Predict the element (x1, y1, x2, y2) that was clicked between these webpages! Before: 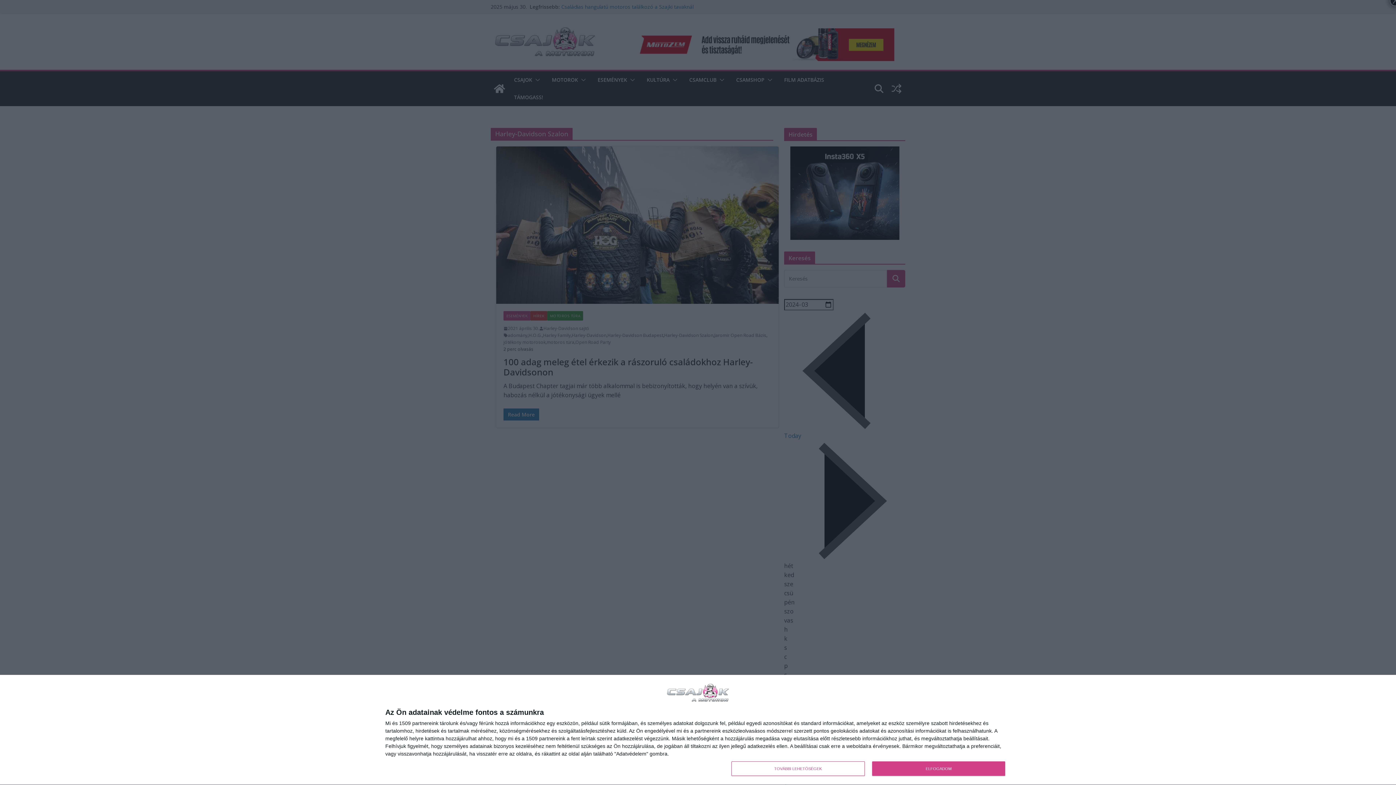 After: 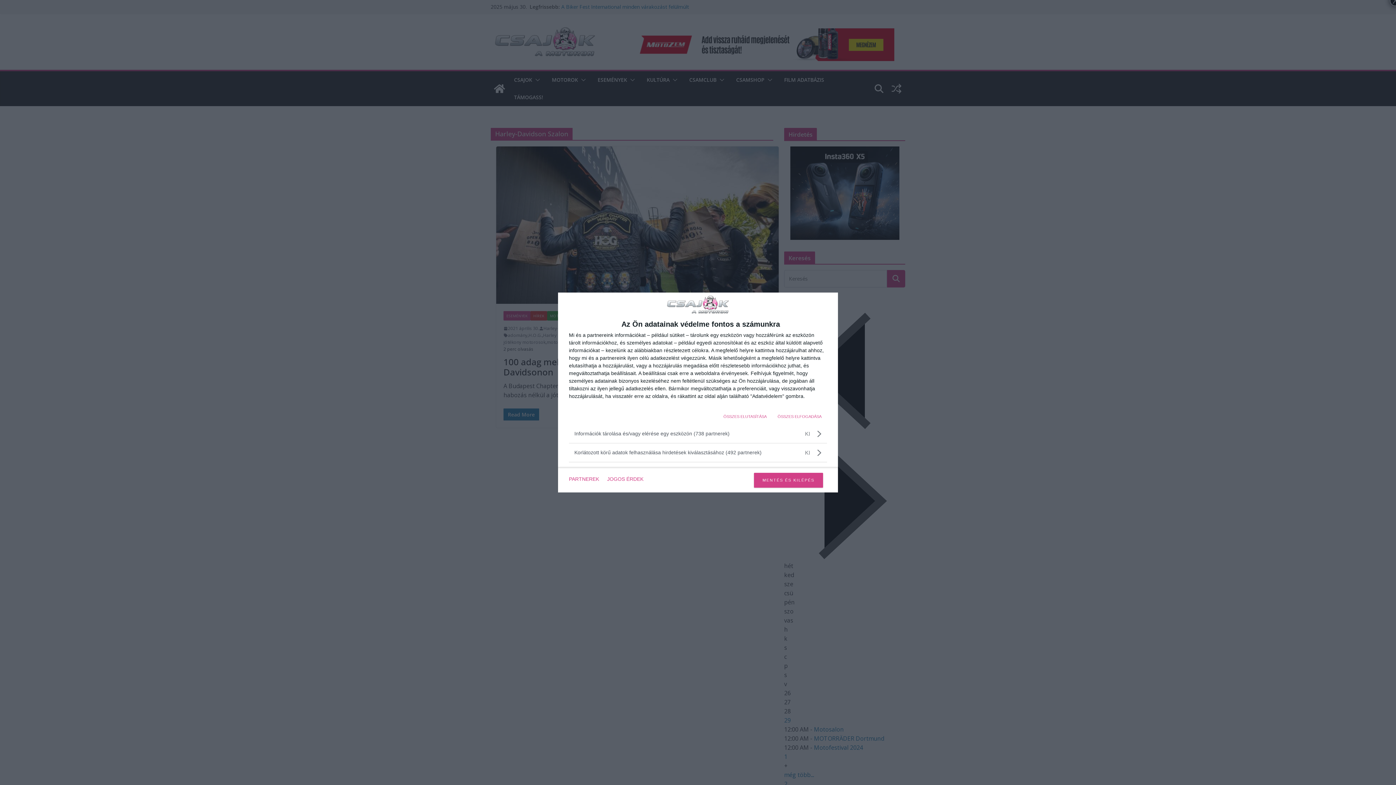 Action: label: TOVÁBBI LEHETŐSÉGEK bbox: (731, 761, 864, 776)